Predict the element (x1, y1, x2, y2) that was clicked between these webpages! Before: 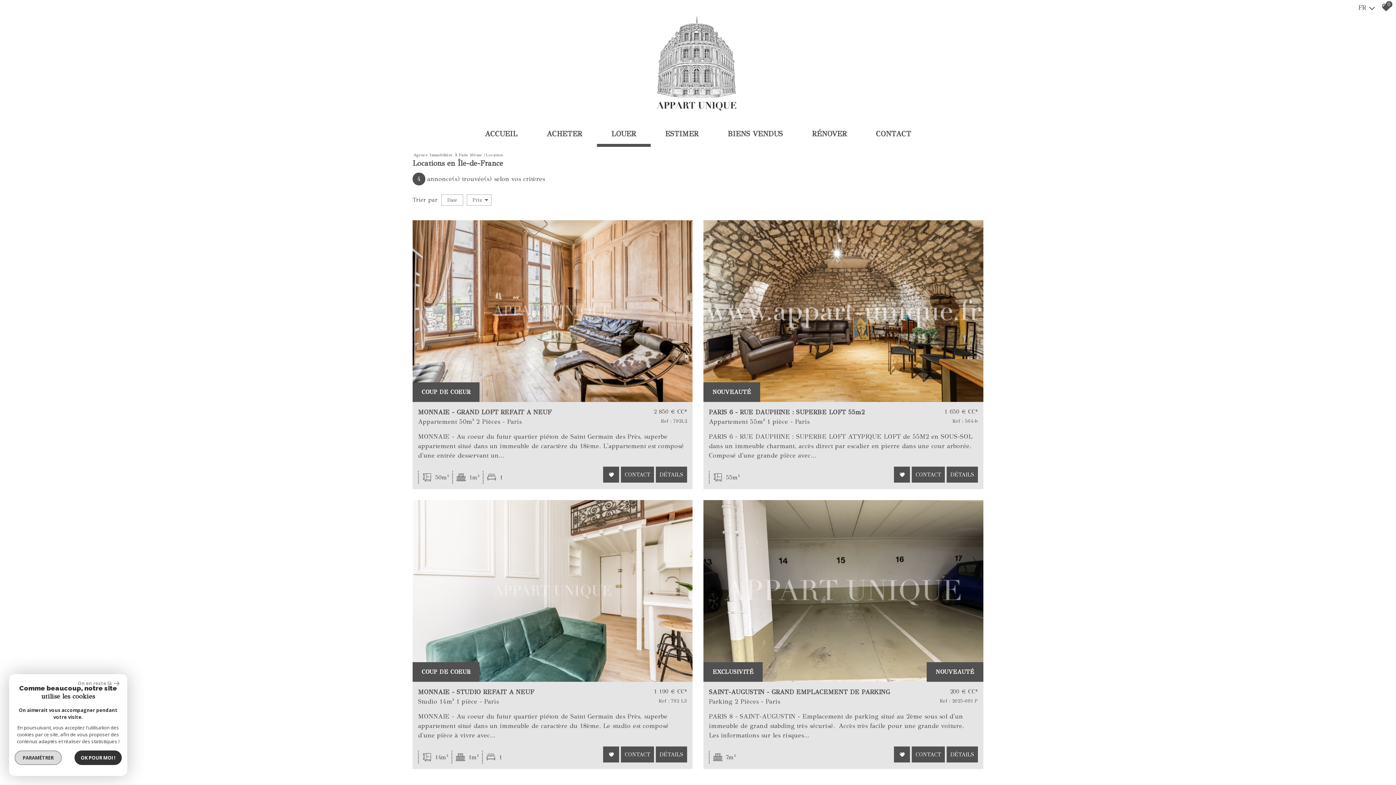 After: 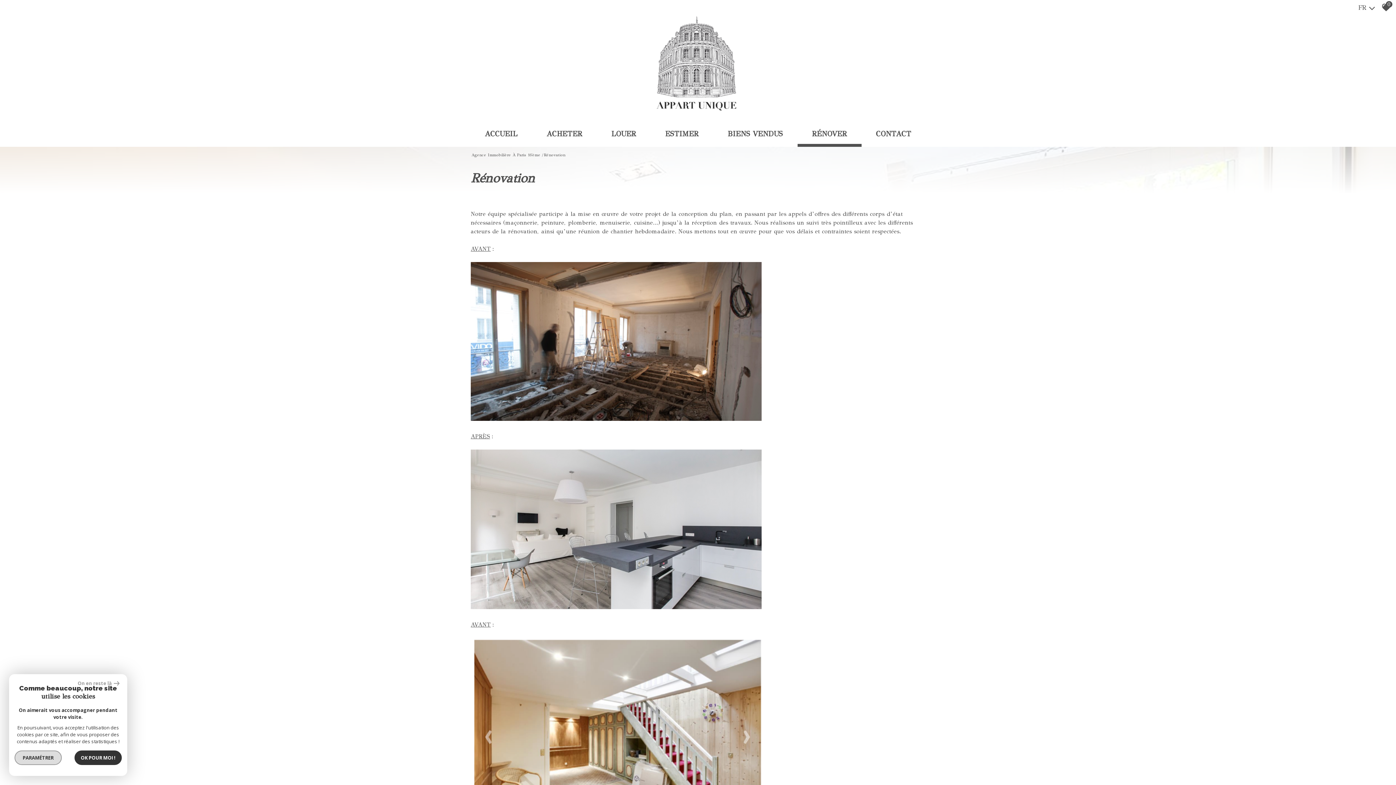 Action: label: RÉNOVER bbox: (797, 123, 861, 146)